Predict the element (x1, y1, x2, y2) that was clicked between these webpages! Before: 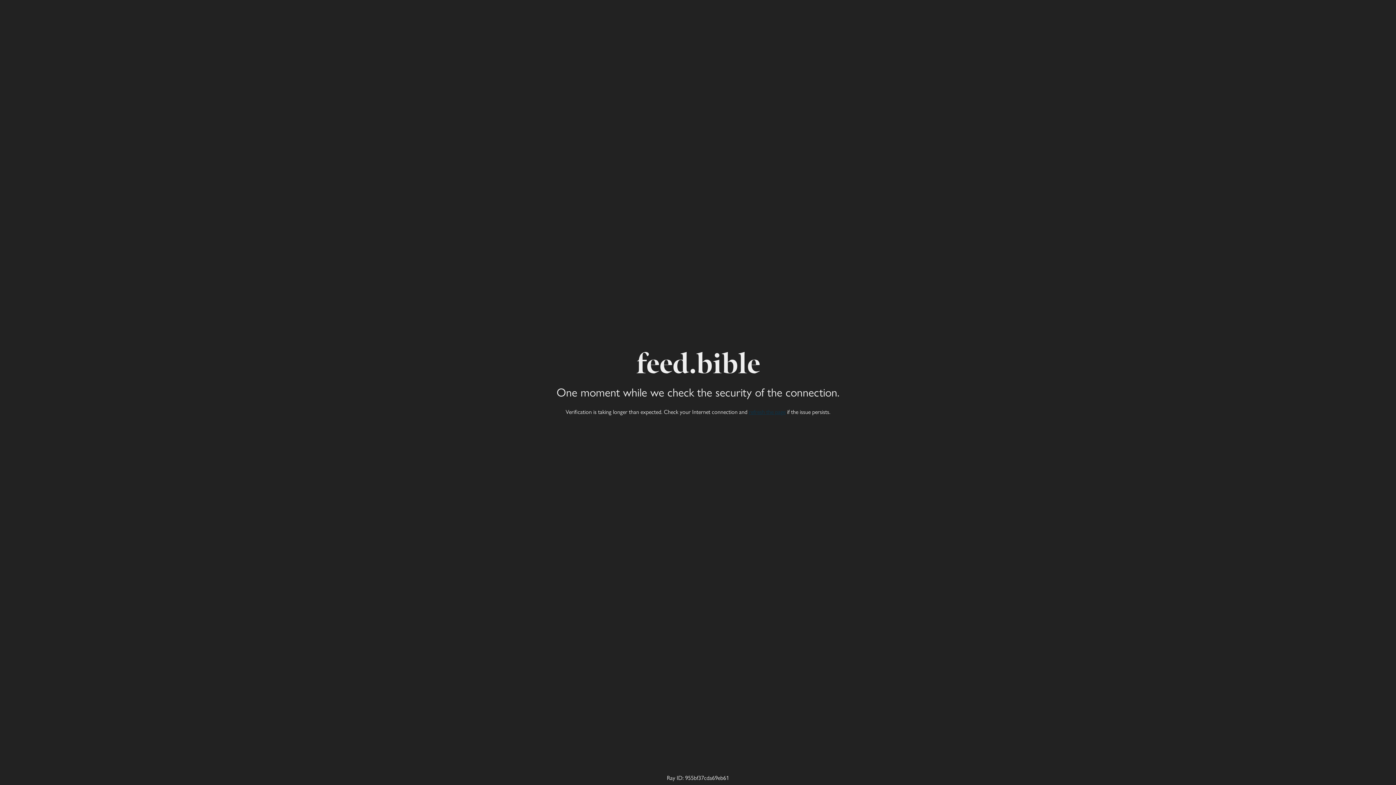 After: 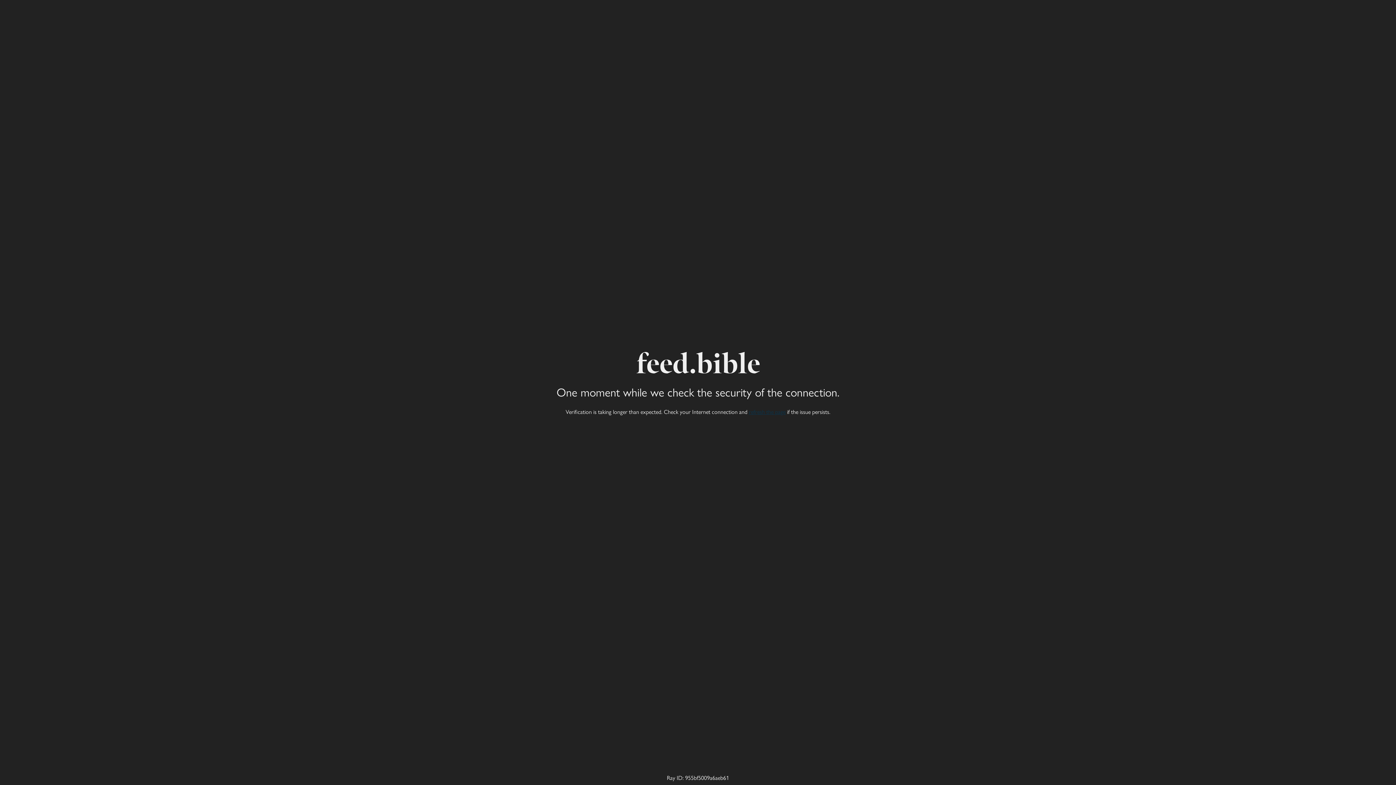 Action: bbox: (749, 407, 785, 416) label: refresh the page